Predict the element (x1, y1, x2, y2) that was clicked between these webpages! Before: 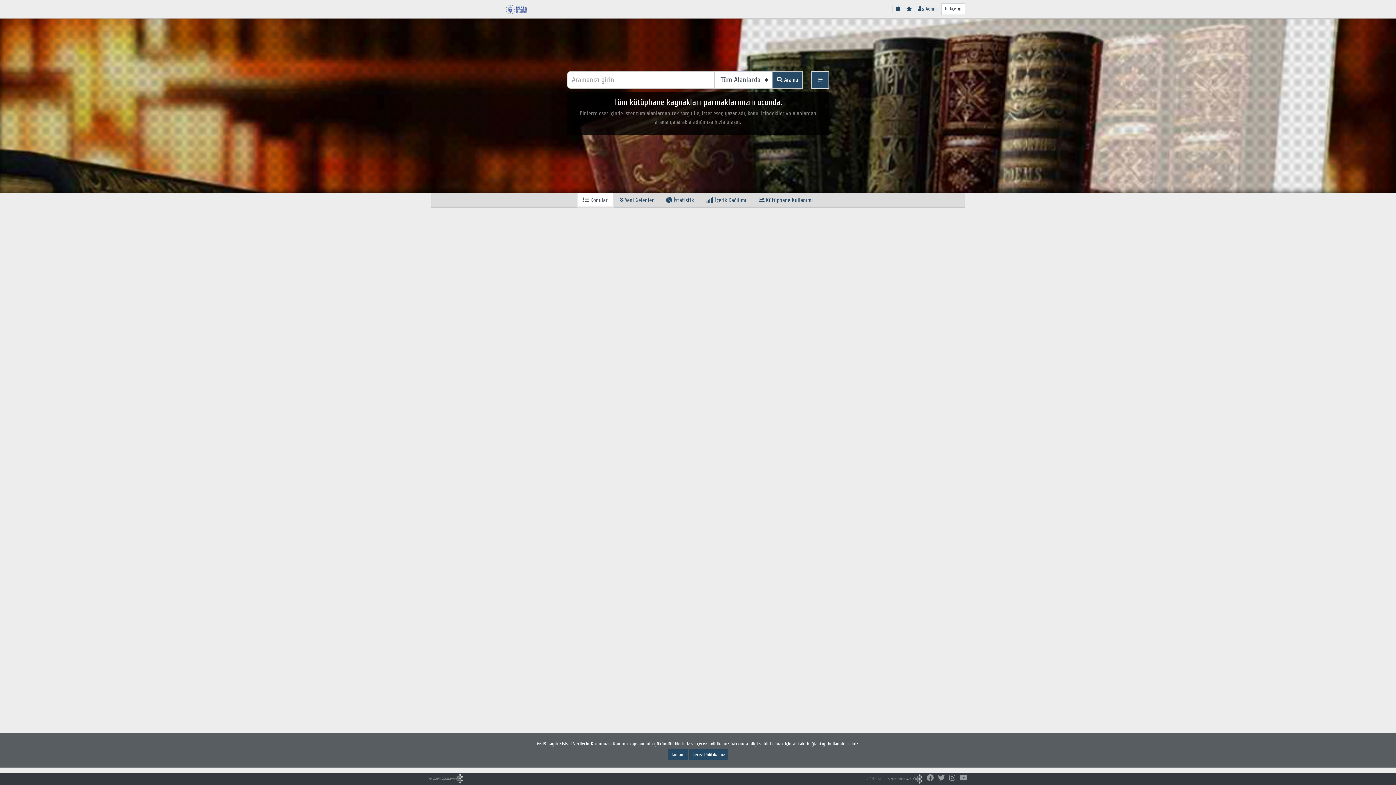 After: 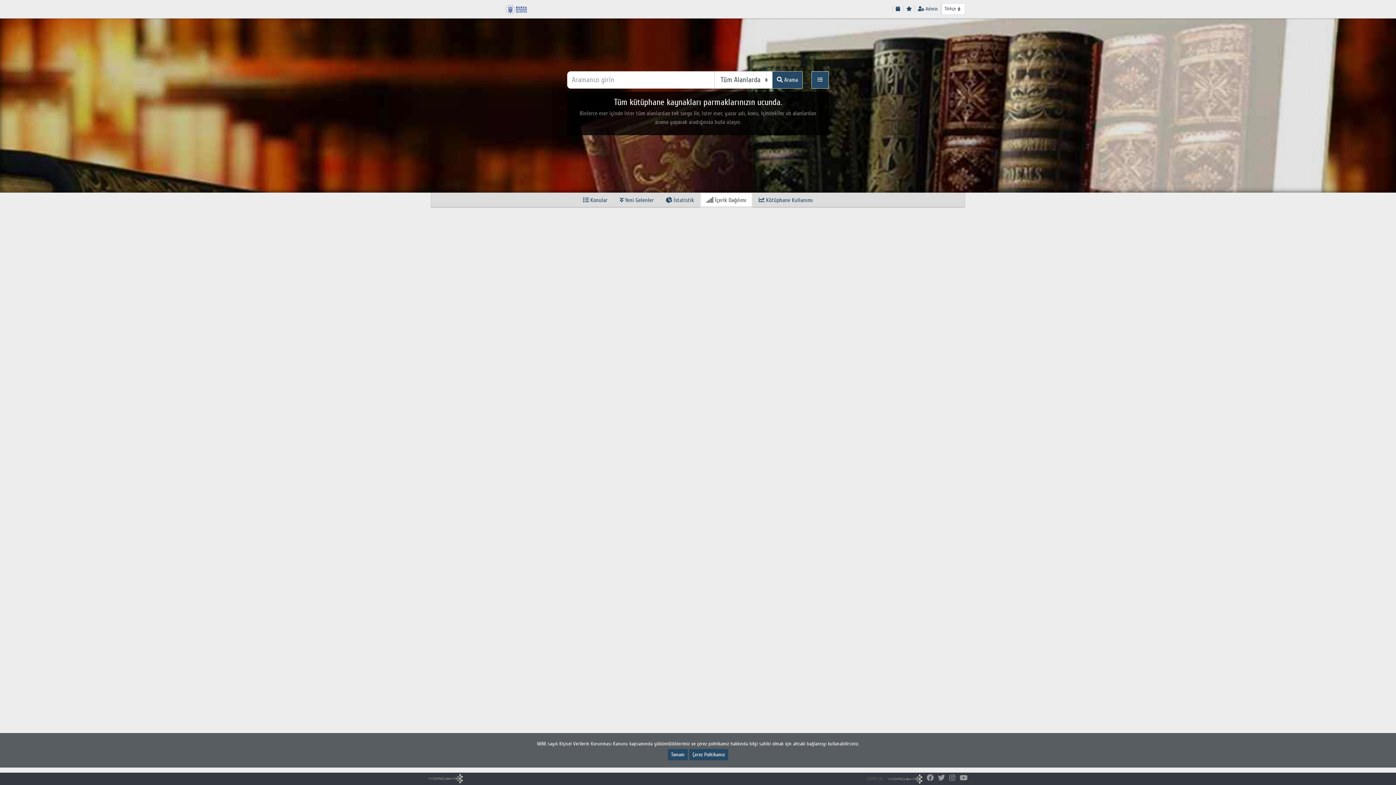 Action: bbox: (700, 192, 752, 208) label:  İçerik Dağılımı